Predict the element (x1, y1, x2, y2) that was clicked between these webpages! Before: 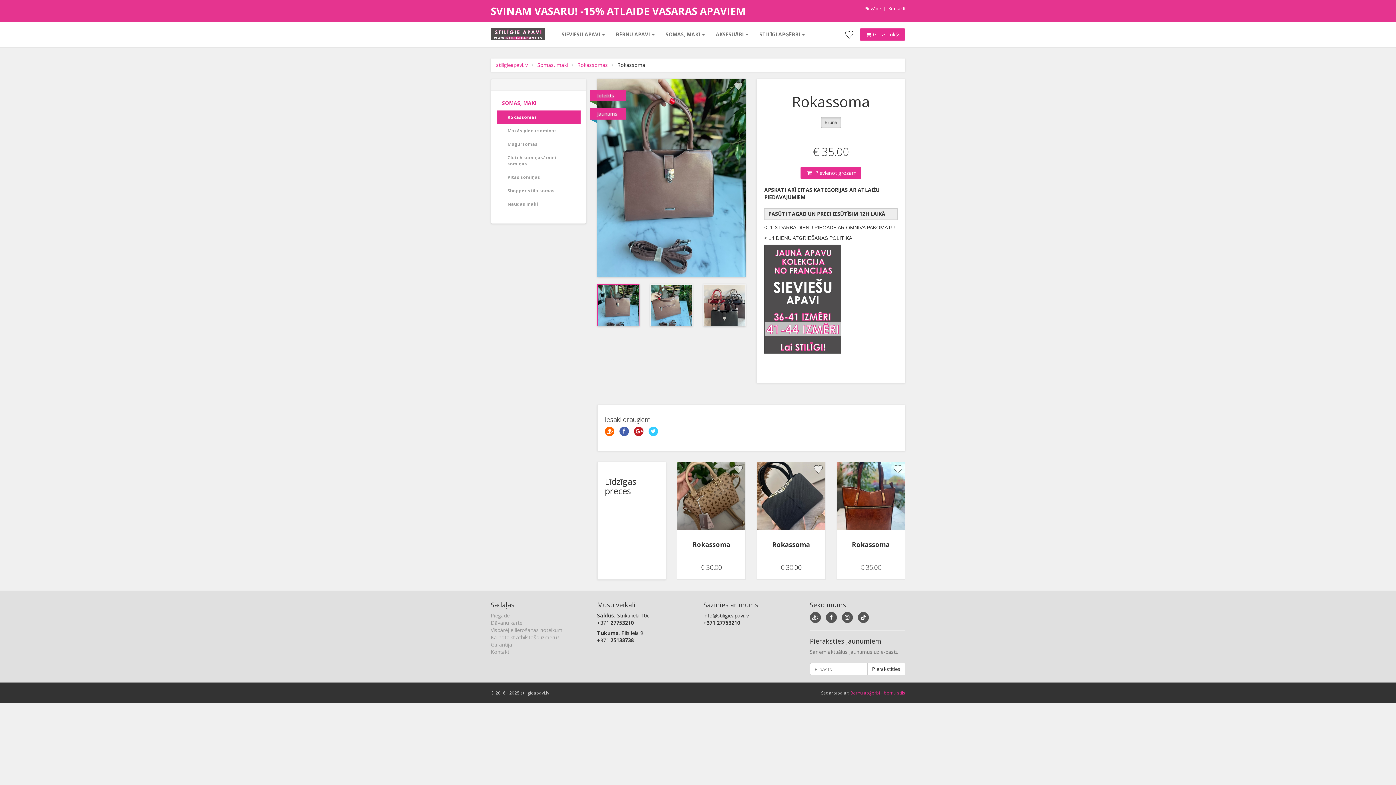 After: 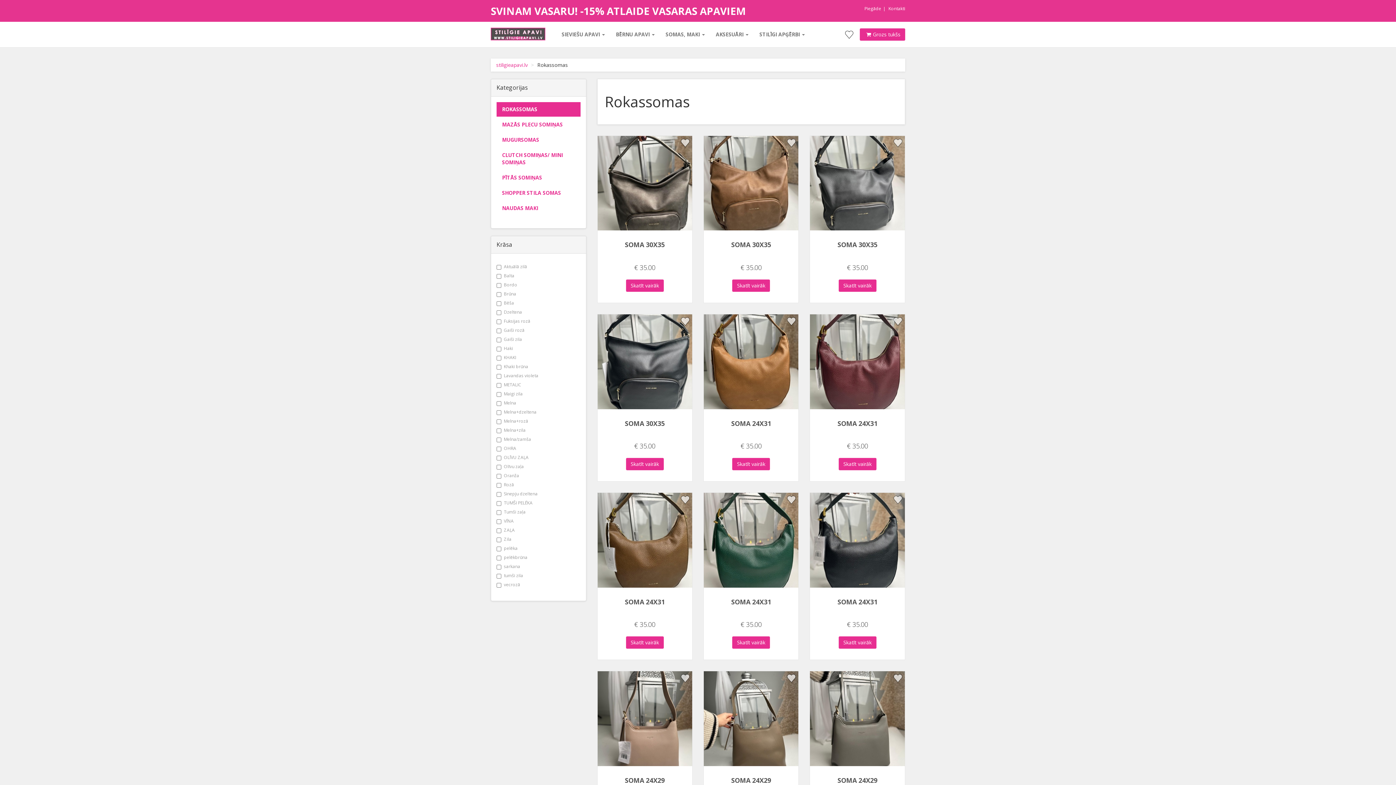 Action: bbox: (496, 110, 580, 124) label: Rokassomas